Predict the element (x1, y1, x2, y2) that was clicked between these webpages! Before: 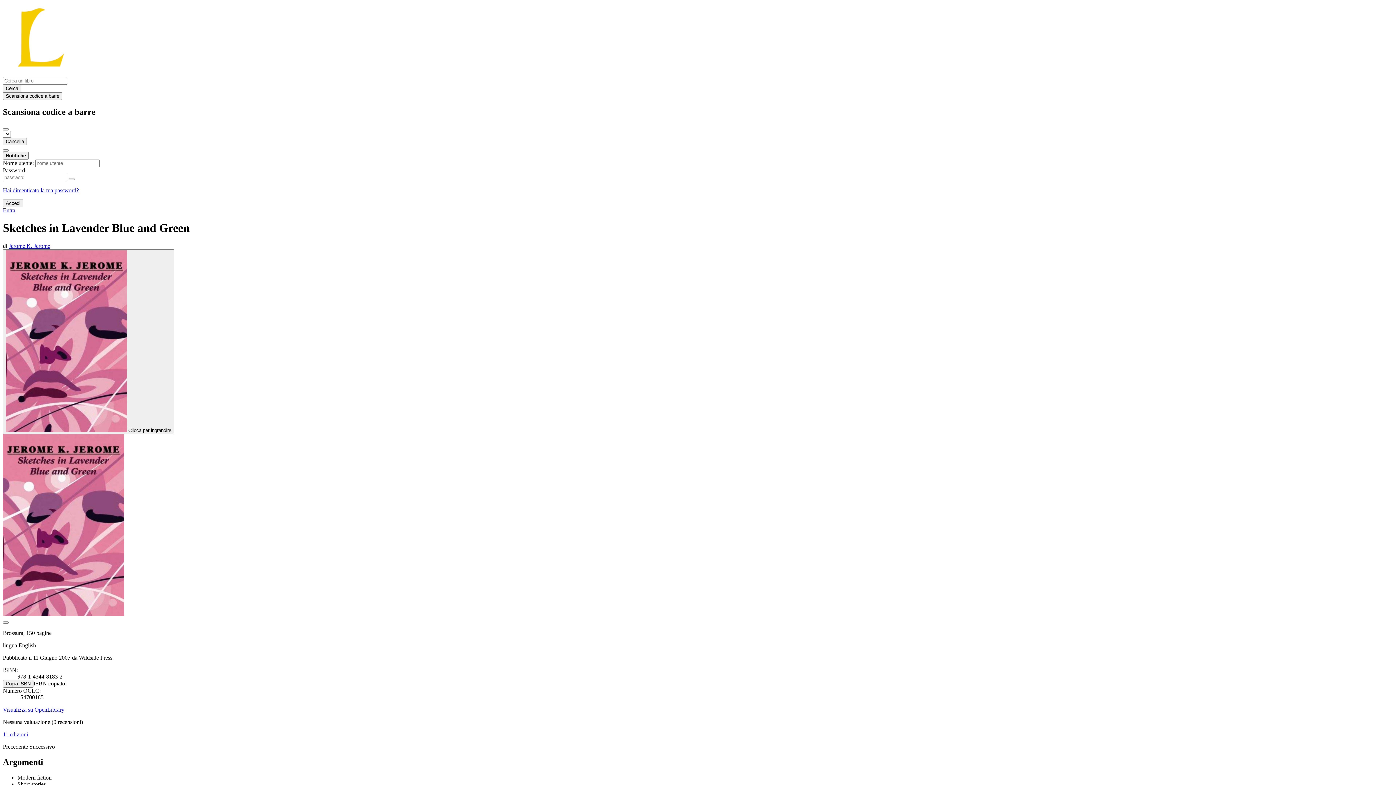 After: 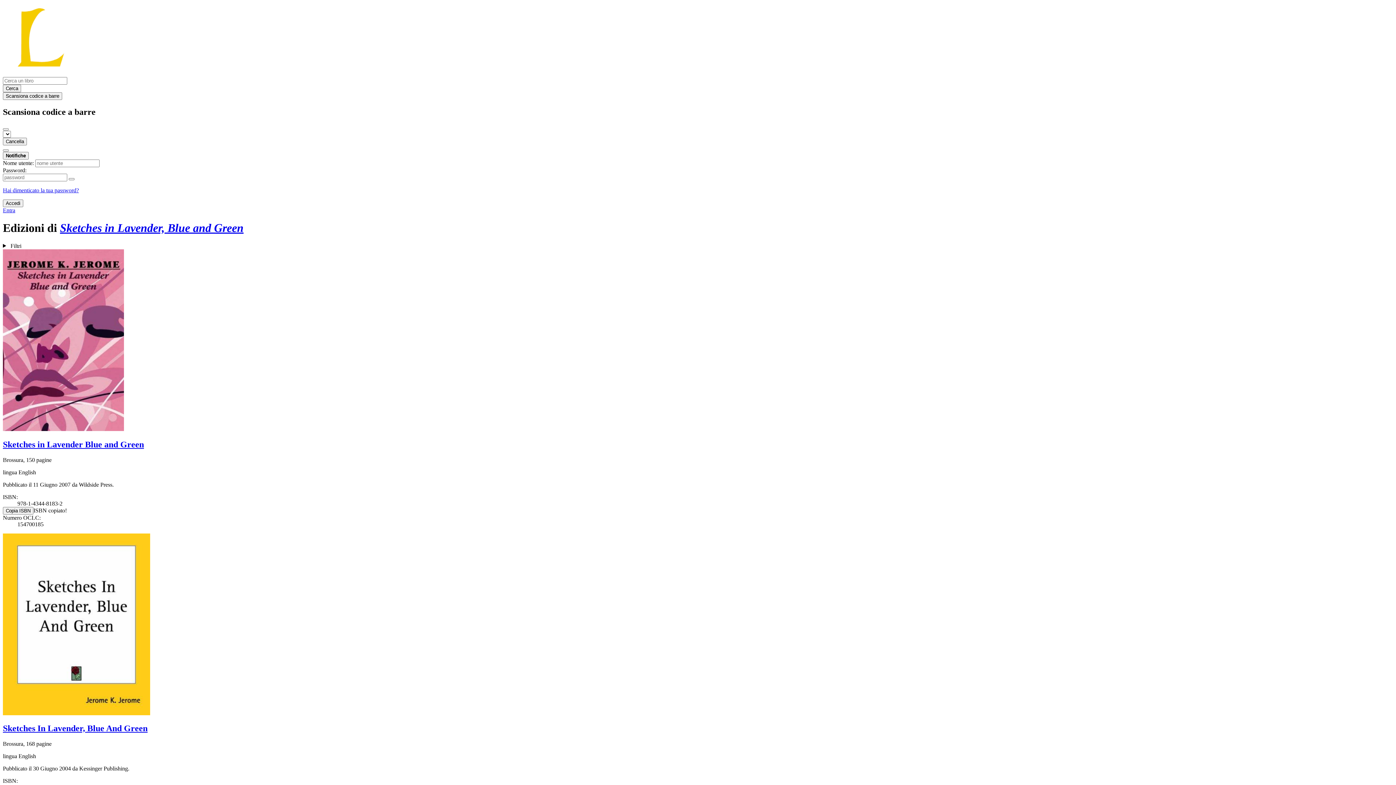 Action: bbox: (2, 731, 28, 737) label: 11 edizioni